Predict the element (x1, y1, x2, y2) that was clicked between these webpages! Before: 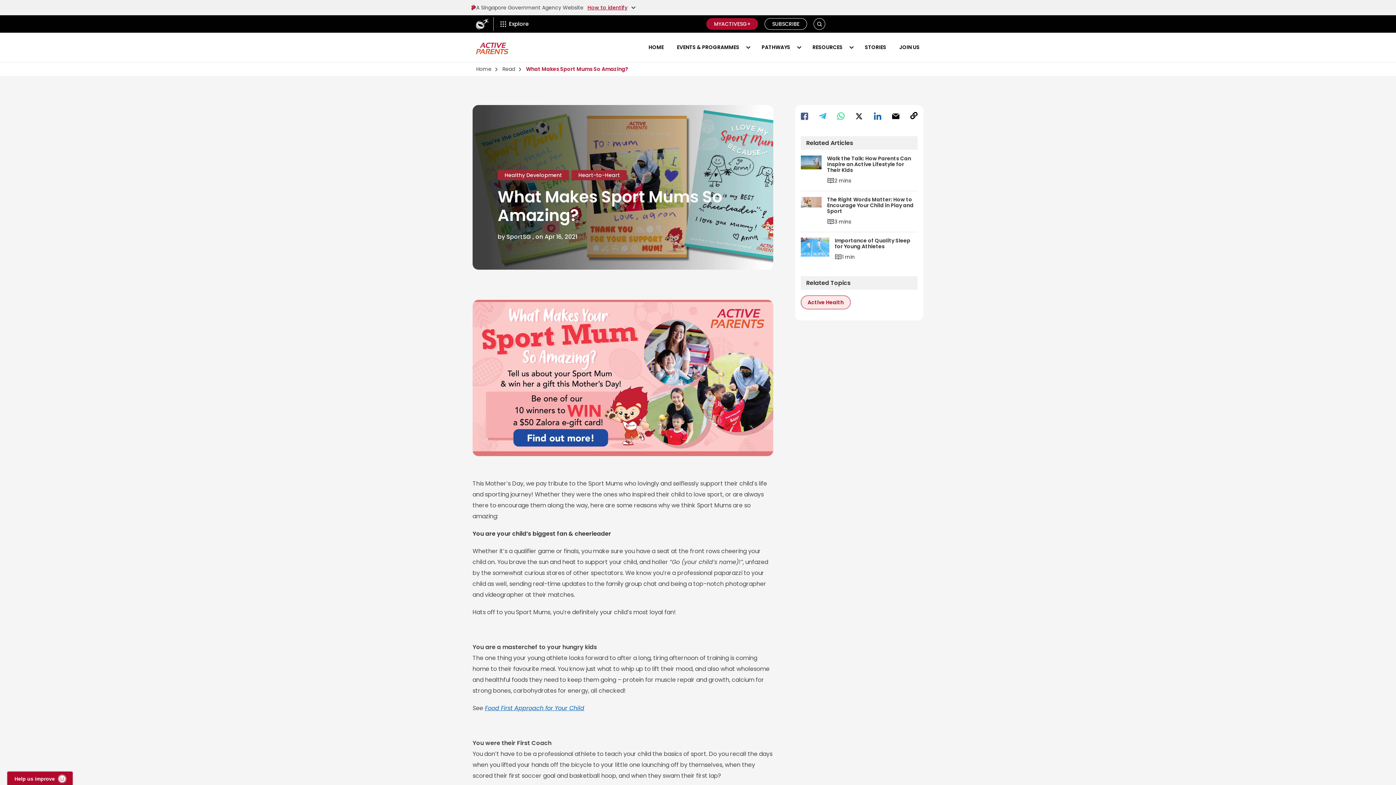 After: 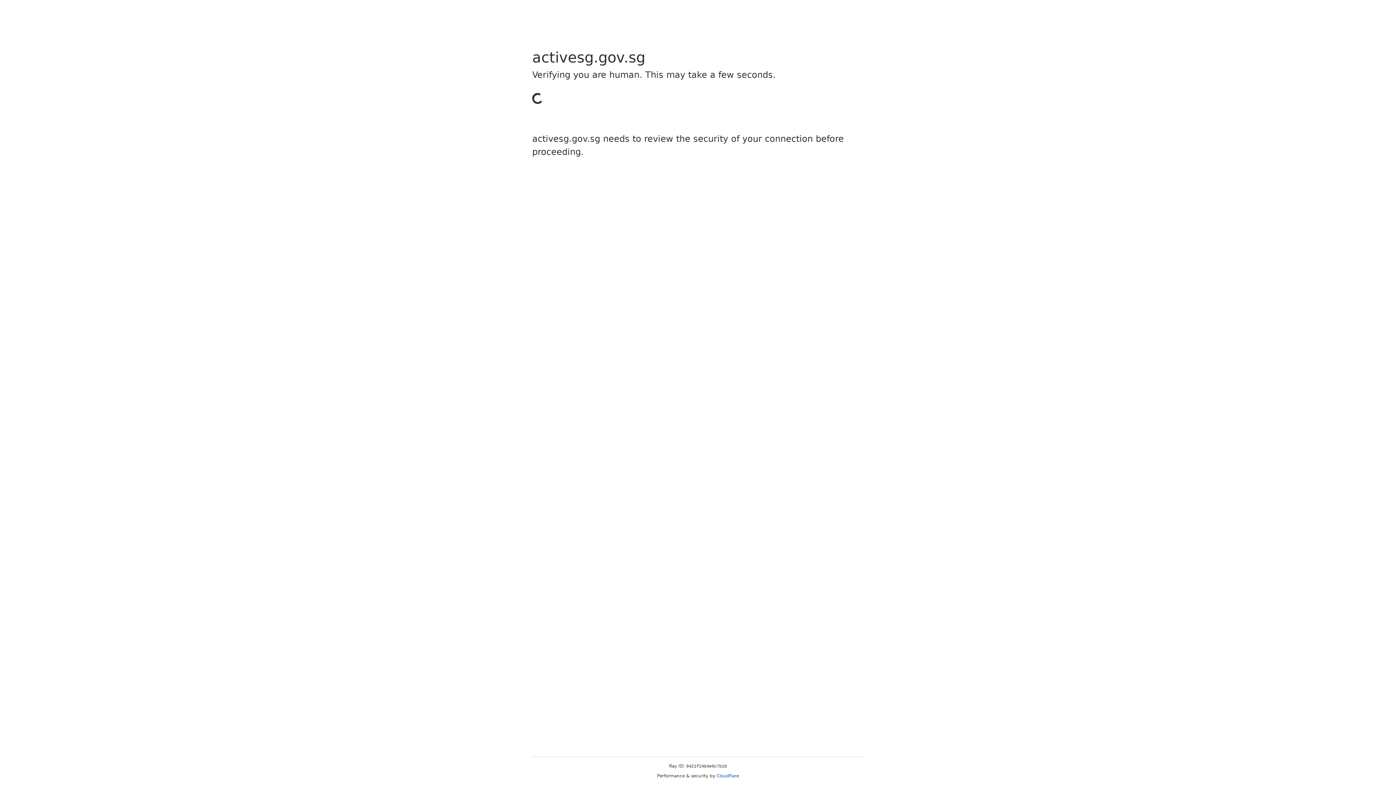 Action: label: MYACTIVESG+ bbox: (706, 18, 758, 29)